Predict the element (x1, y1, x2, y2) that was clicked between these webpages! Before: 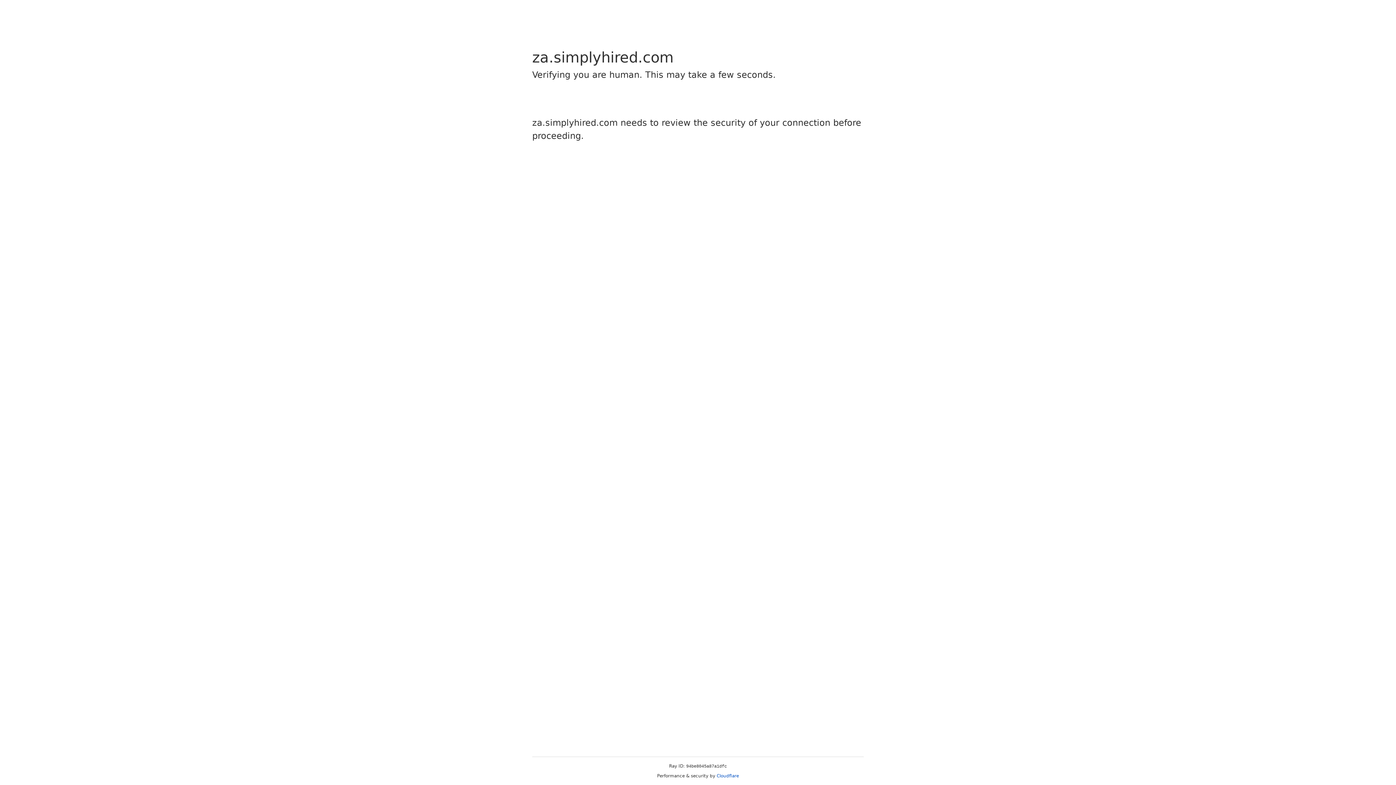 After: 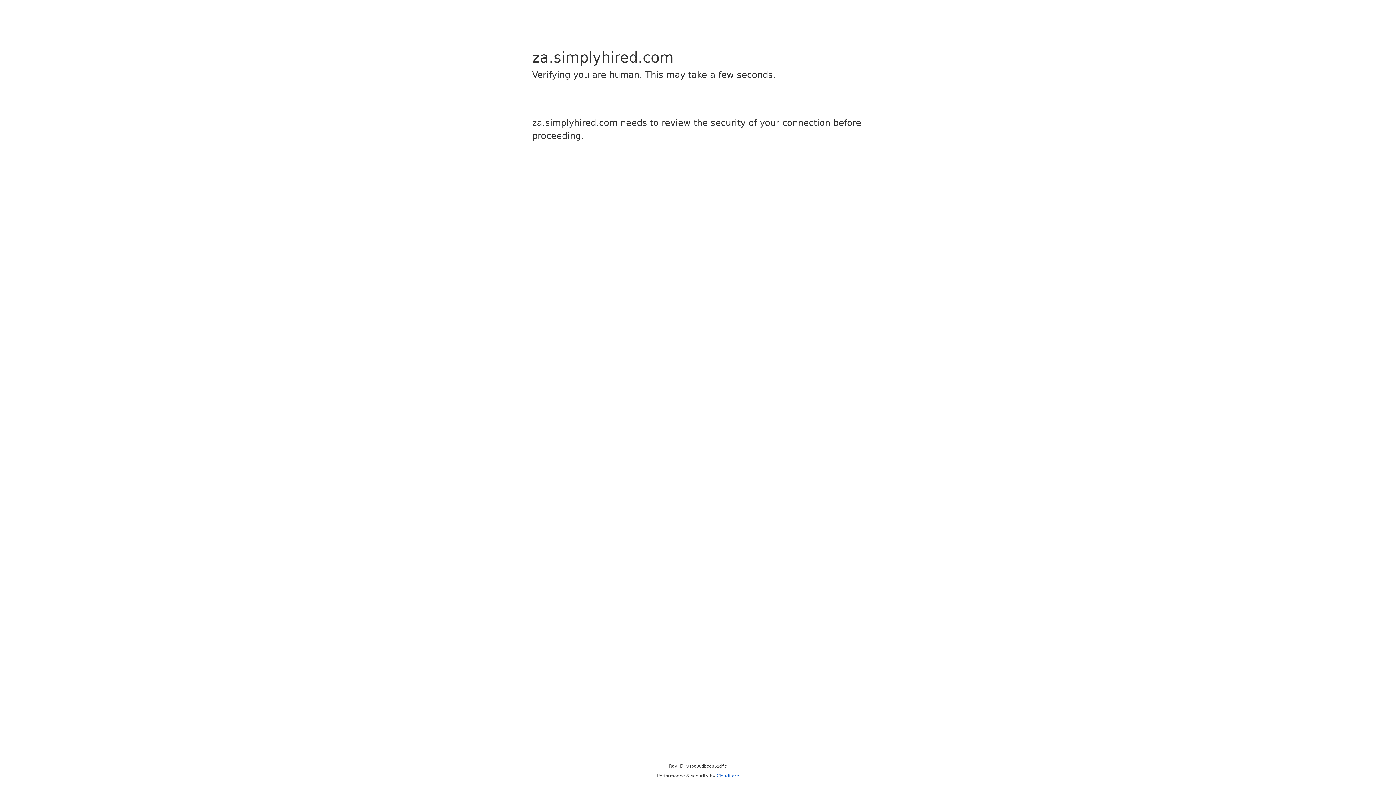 Action: label: Cloudflare bbox: (716, 773, 739, 778)